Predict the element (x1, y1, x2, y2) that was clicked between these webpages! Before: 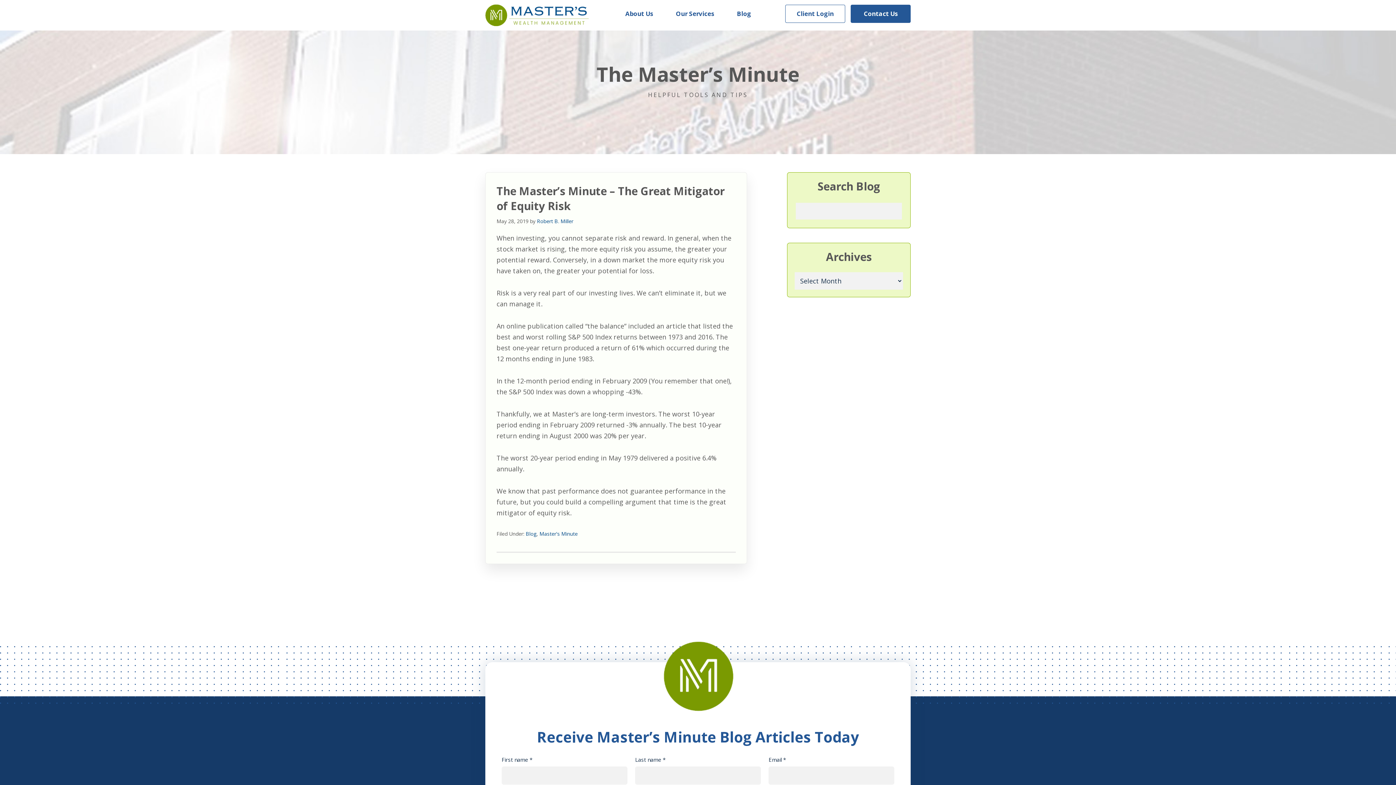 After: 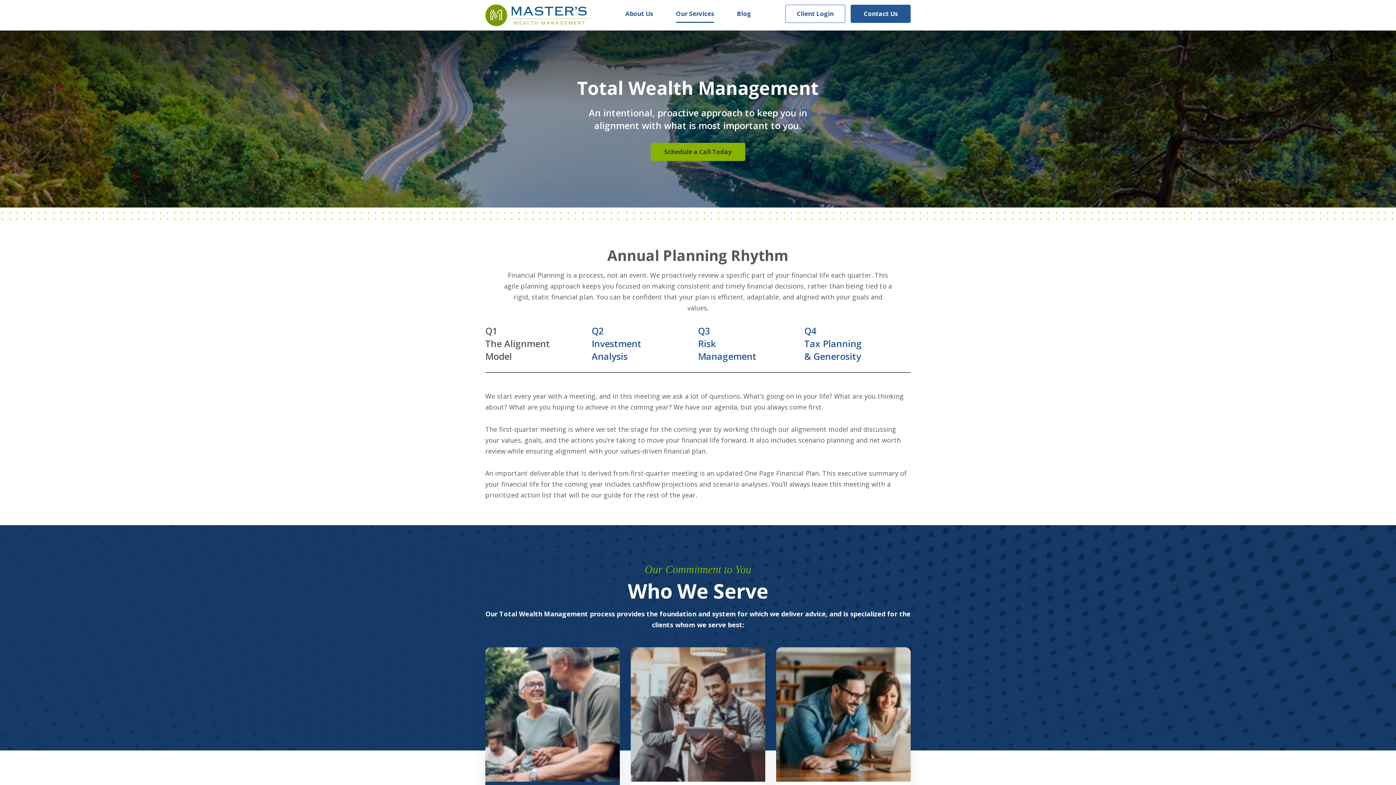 Action: bbox: (676, 4, 714, 22) label: Our Services